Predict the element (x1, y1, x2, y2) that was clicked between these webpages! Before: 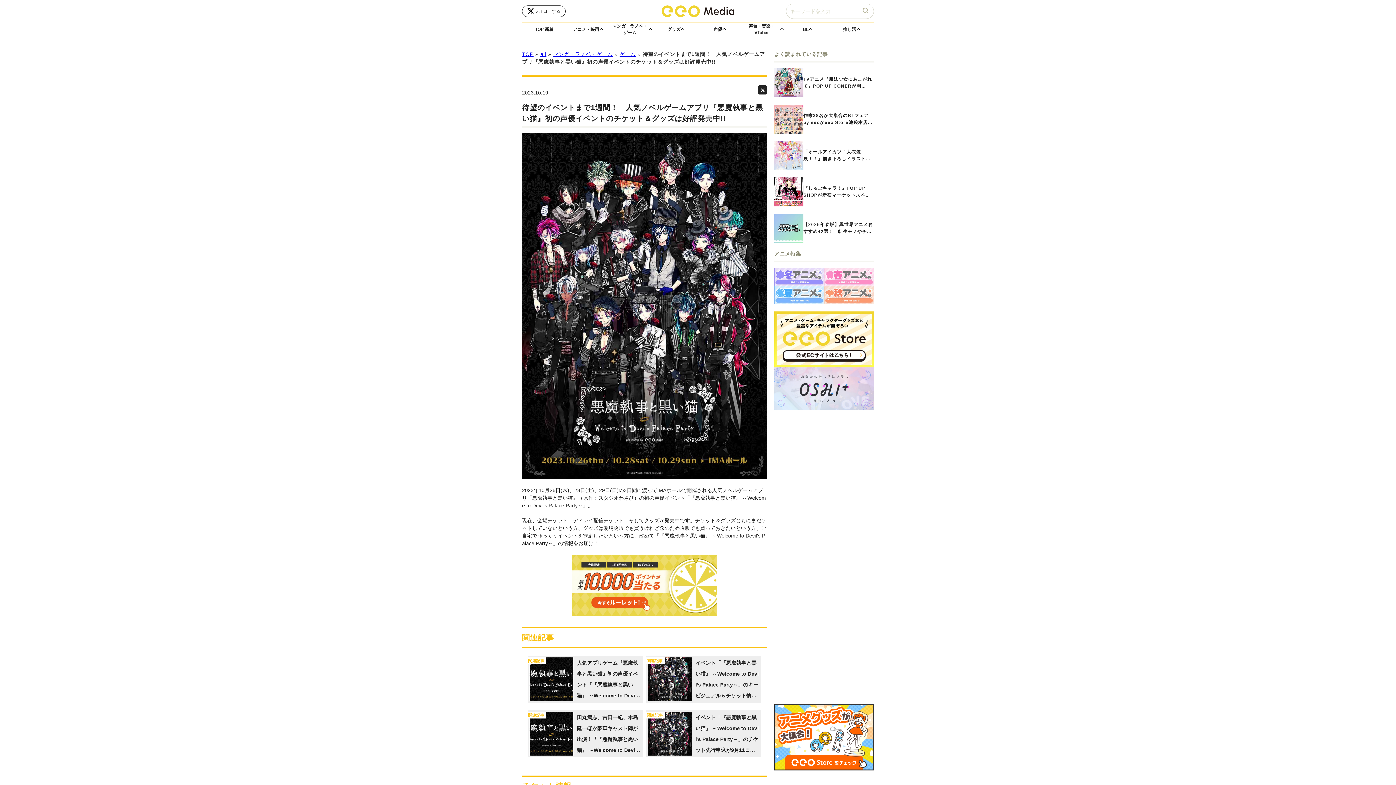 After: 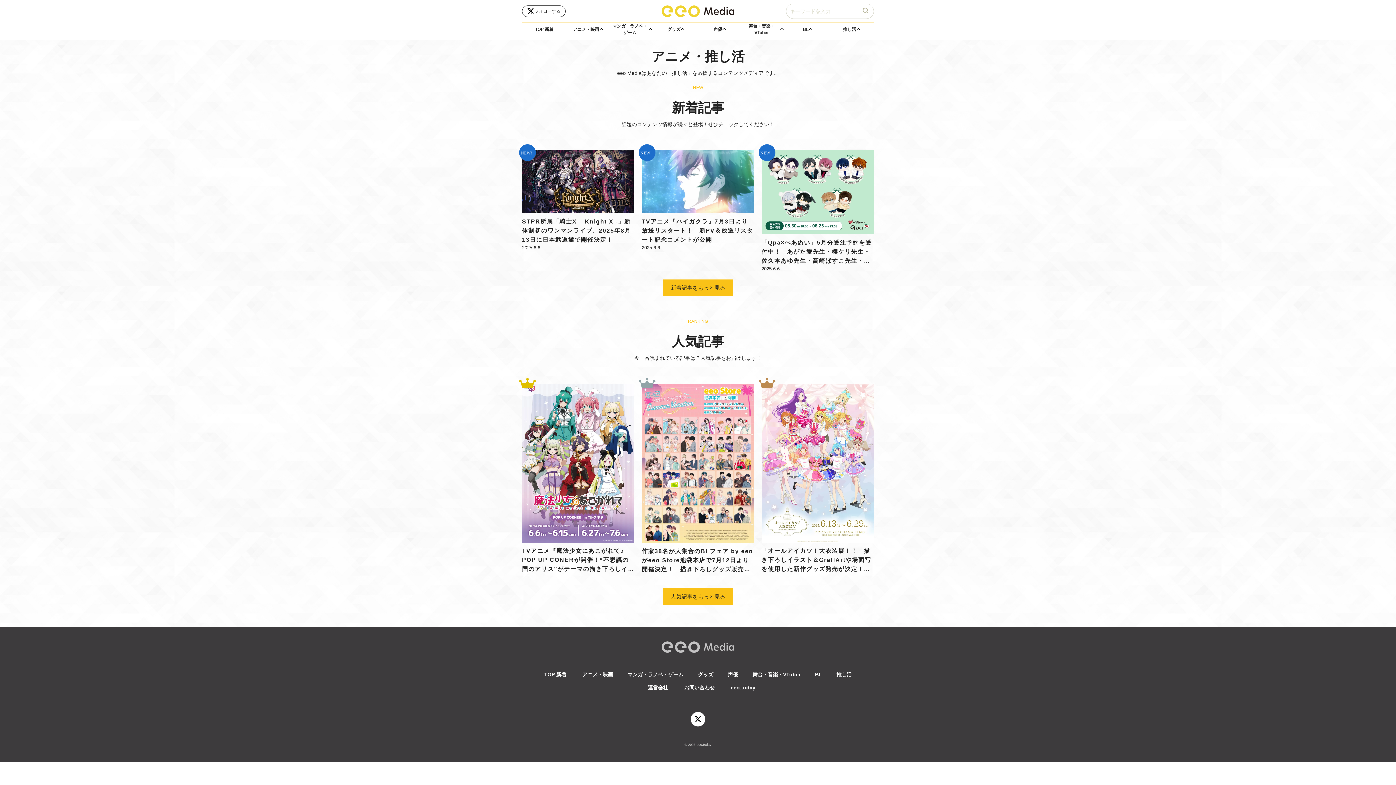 Action: bbox: (522, 22, 566, 35) label: TOP 新着